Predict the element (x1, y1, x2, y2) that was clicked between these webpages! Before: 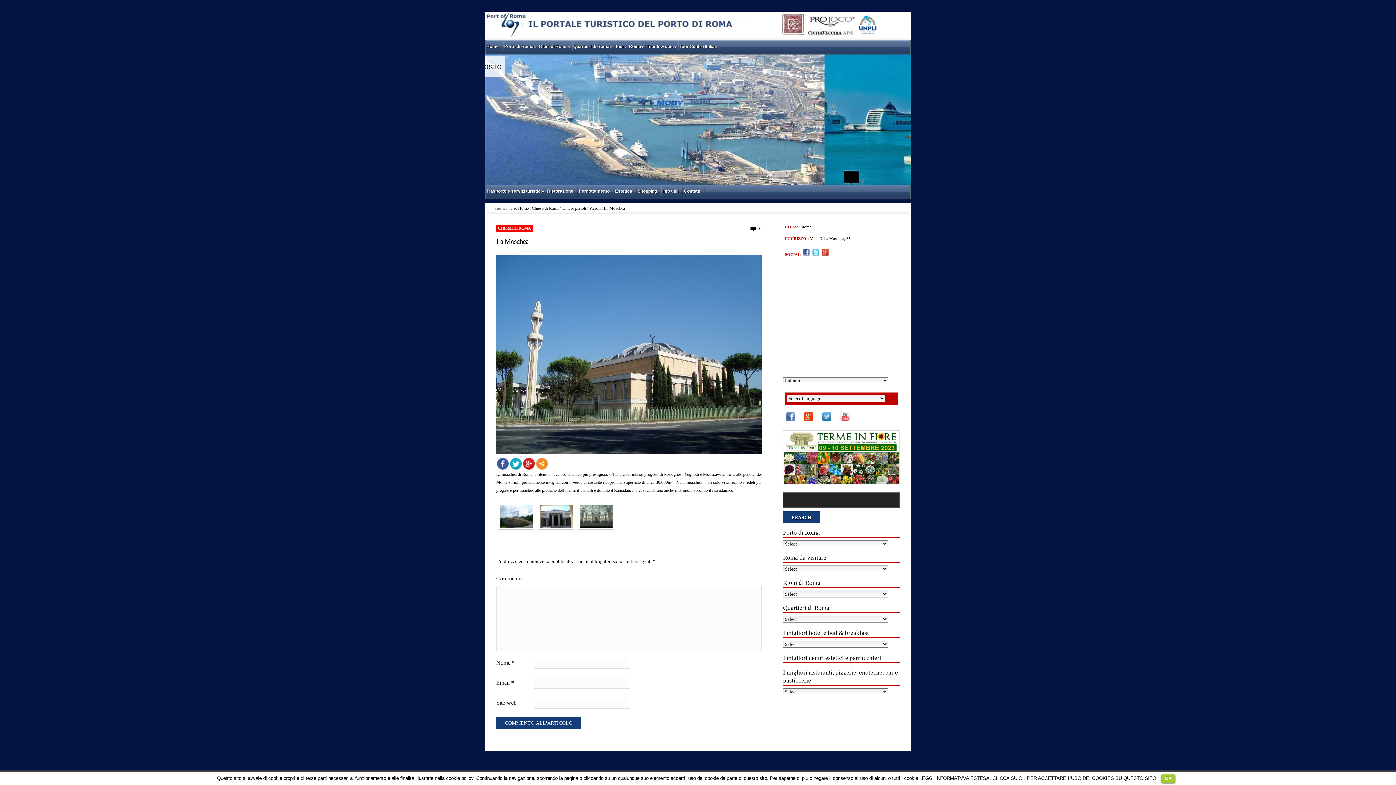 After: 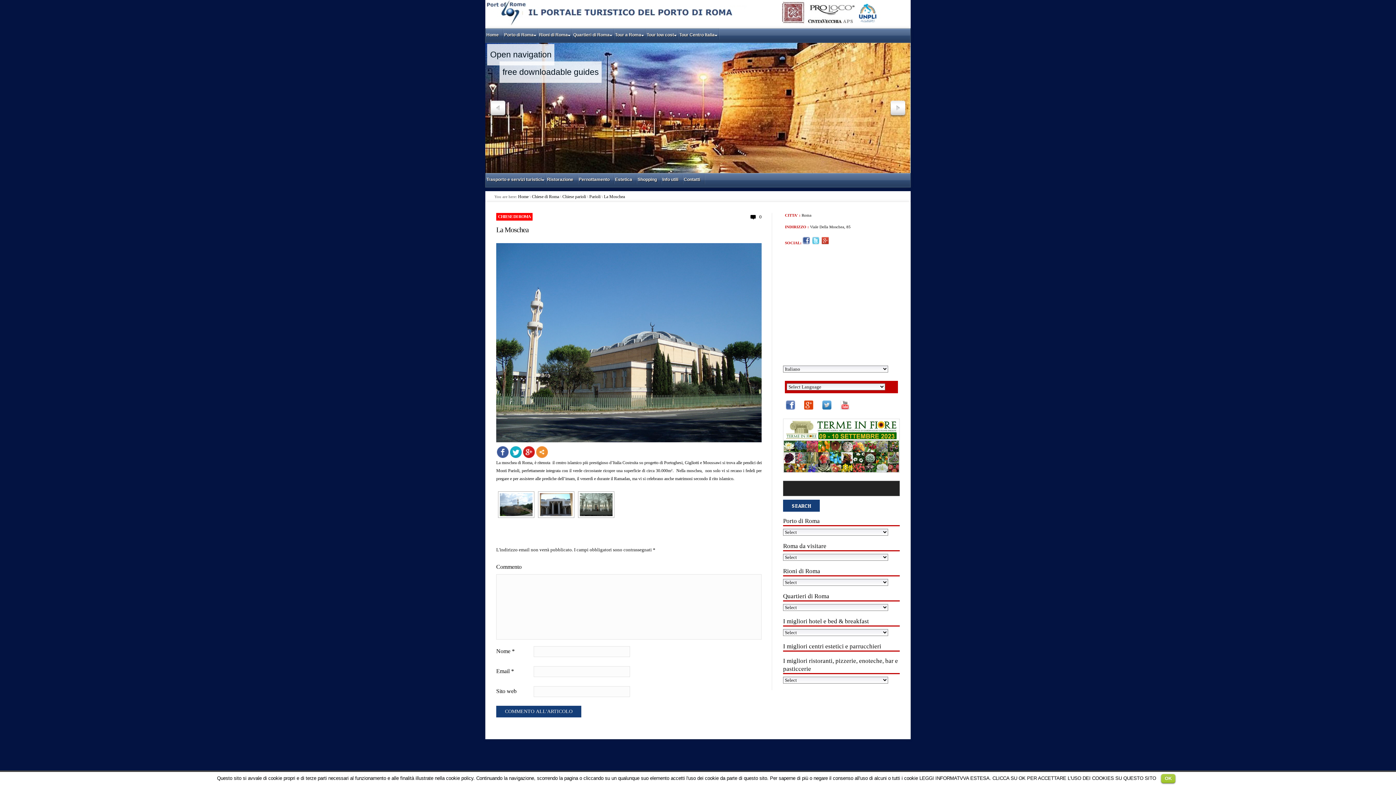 Action: label: Tour low cost bbox: (646, 40, 678, 51)